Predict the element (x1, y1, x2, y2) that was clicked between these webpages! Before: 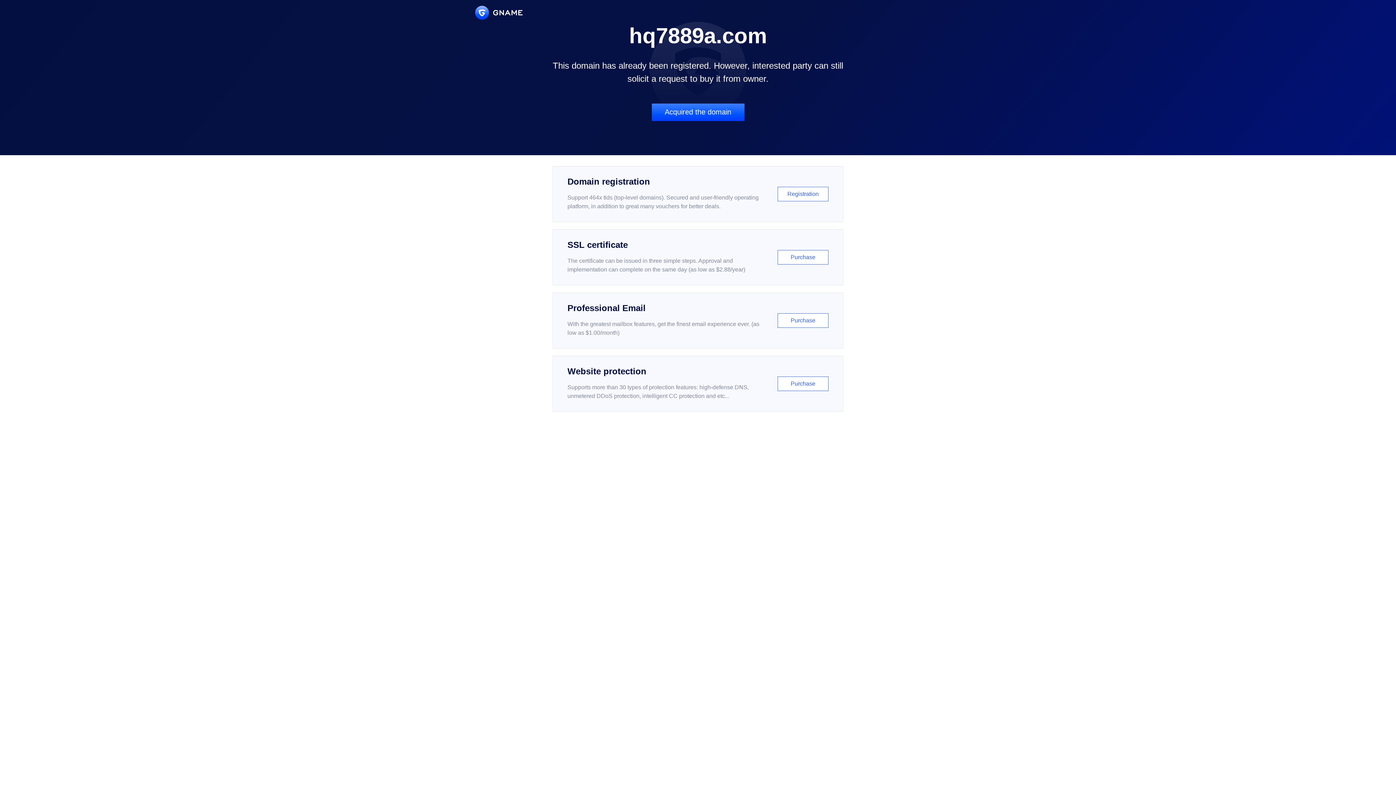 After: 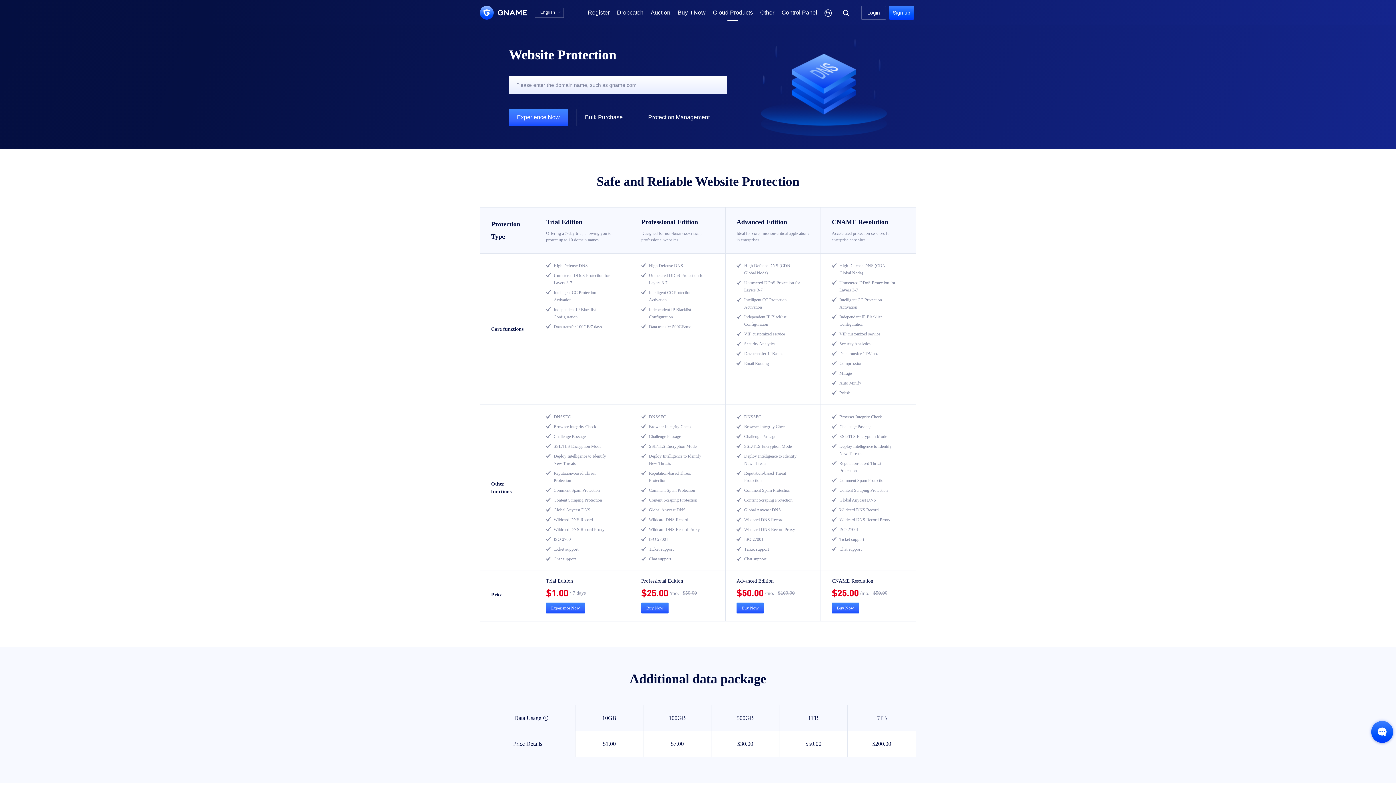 Action: label: Website protection

Supports more than 30 types of protection features: high-defense DNS, unmetered DDoS protection, intelligent CC protection and etc...

Purchase bbox: (552, 356, 843, 412)